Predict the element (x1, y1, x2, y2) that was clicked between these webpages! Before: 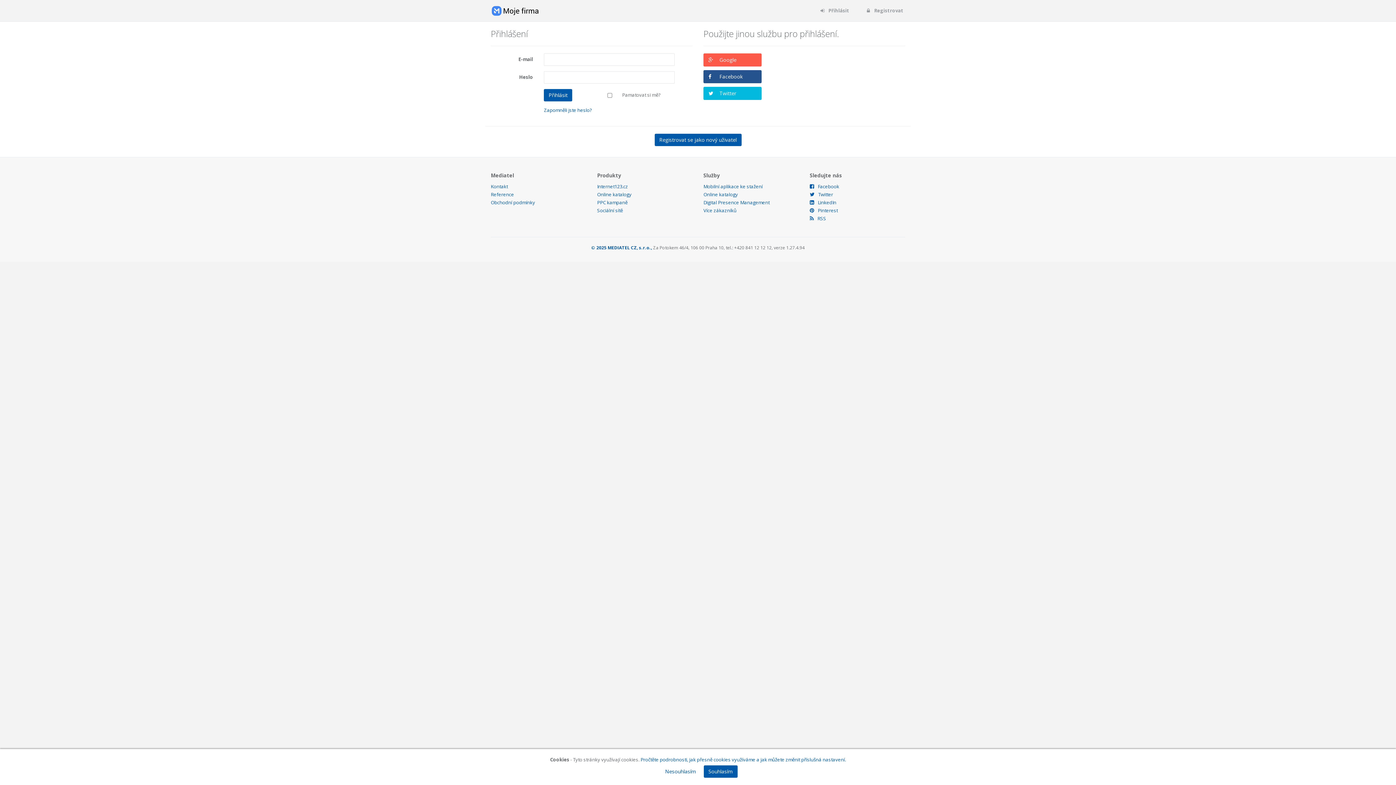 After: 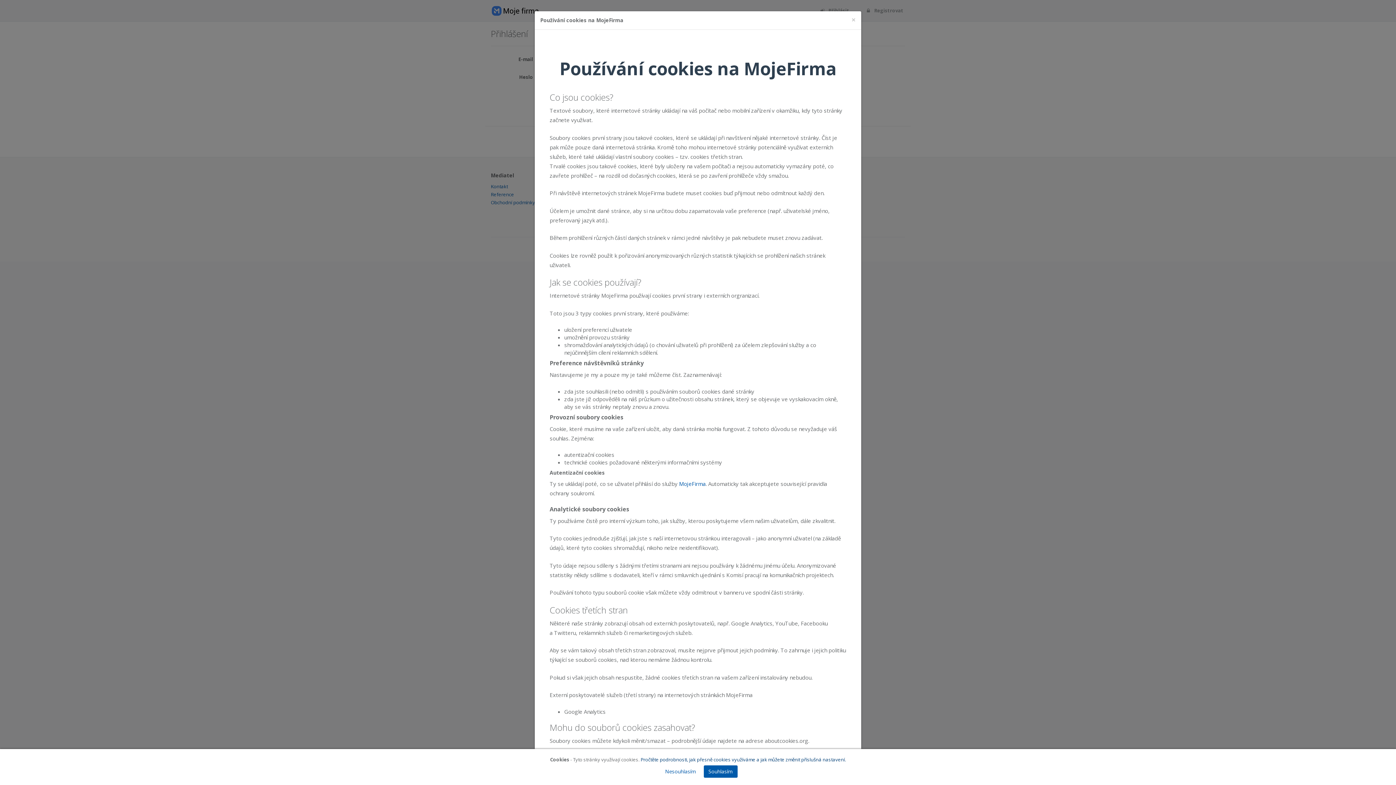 Action: bbox: (640, 756, 846, 763) label: Pročtěte podrobnosti, jak přesně cookies využíváme a jak můžete změnit příslušná nastavení.